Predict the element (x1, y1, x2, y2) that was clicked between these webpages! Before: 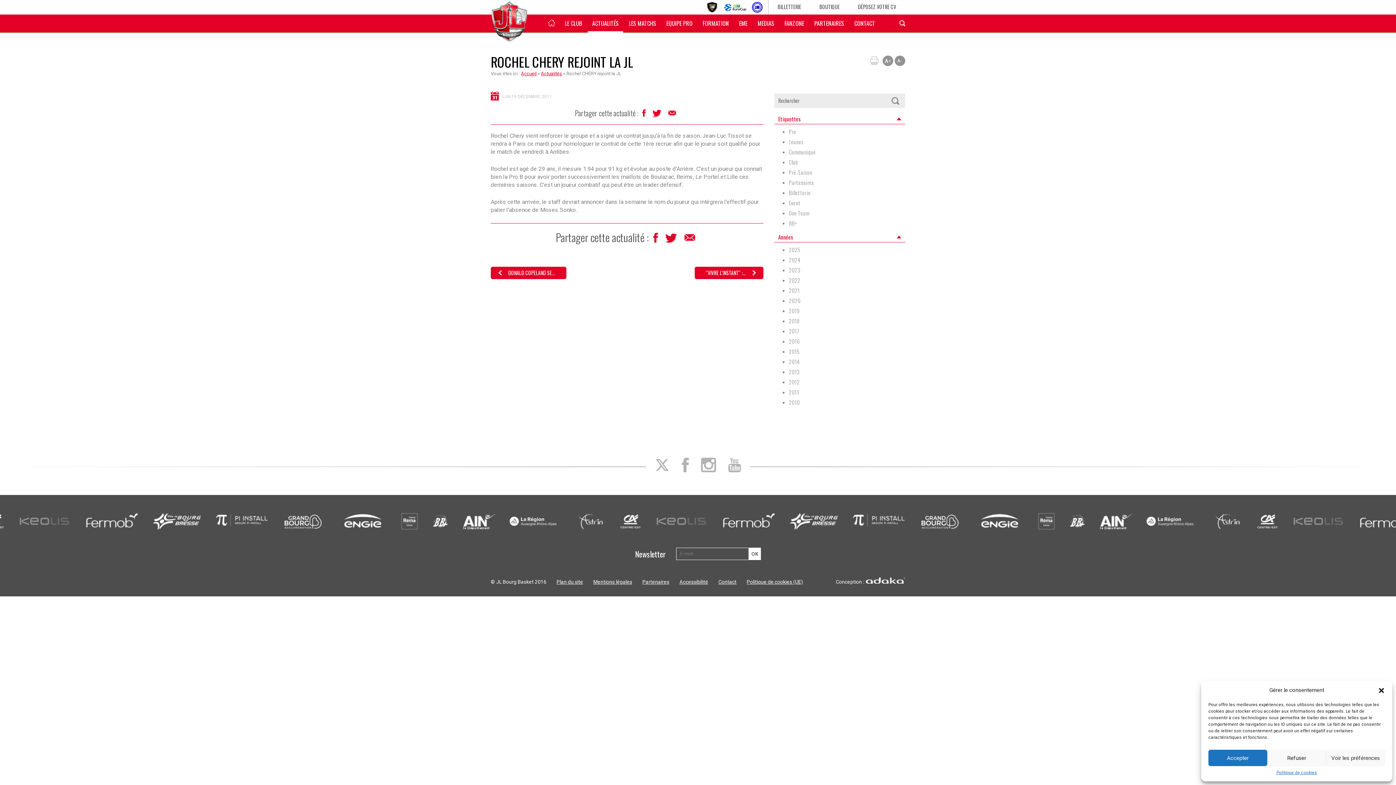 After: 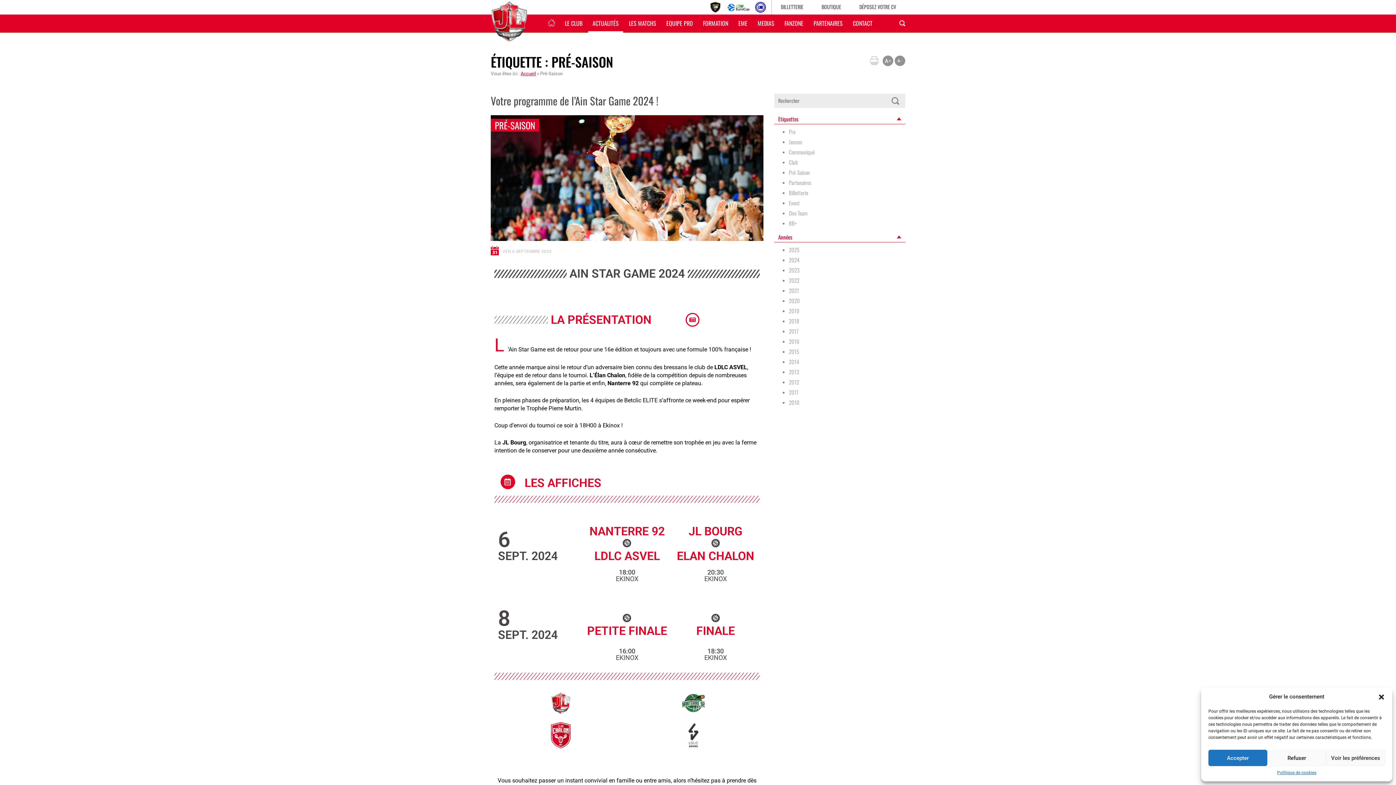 Action: label: Pré-Saison (89 articles) bbox: (789, 168, 812, 176)